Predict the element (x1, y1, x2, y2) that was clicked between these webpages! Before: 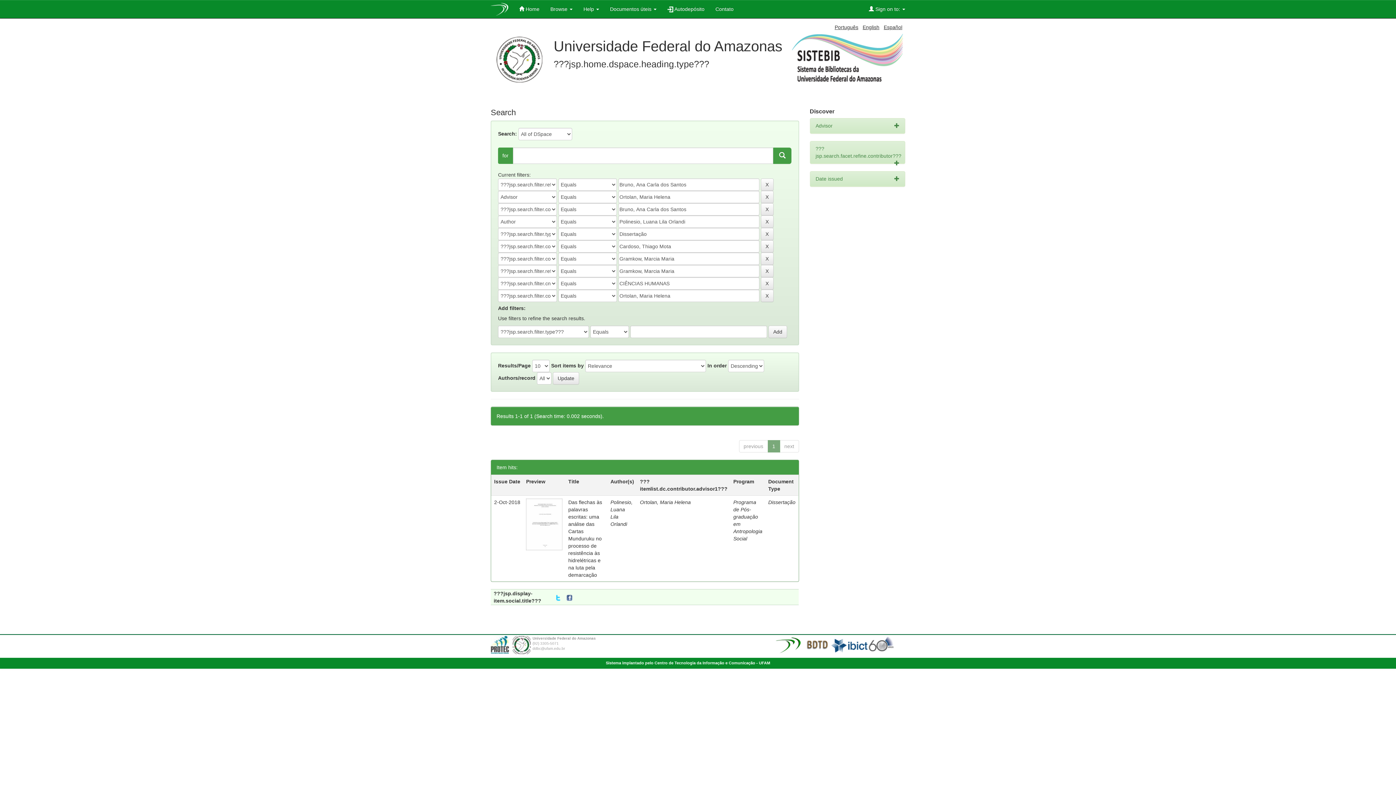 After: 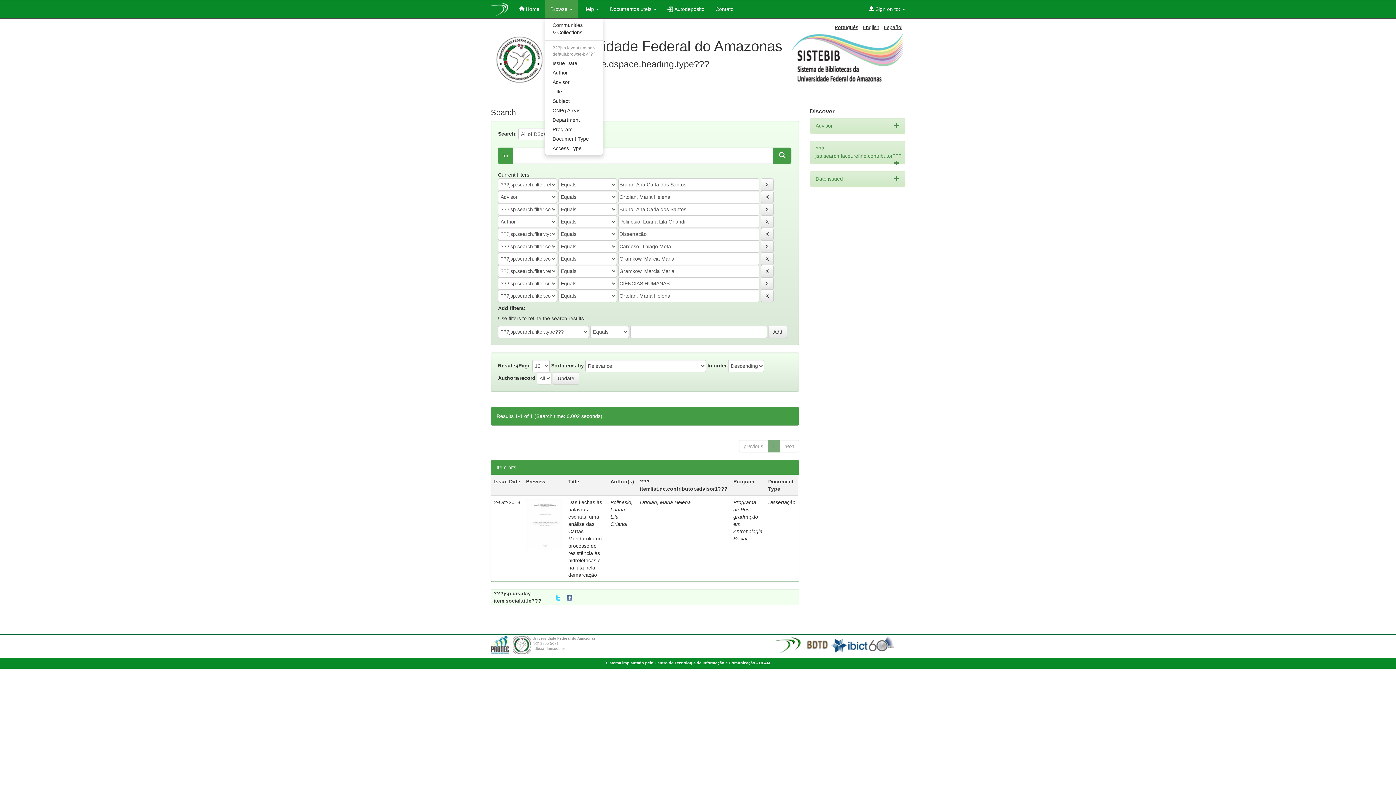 Action: label: Browse  bbox: (545, 0, 578, 18)